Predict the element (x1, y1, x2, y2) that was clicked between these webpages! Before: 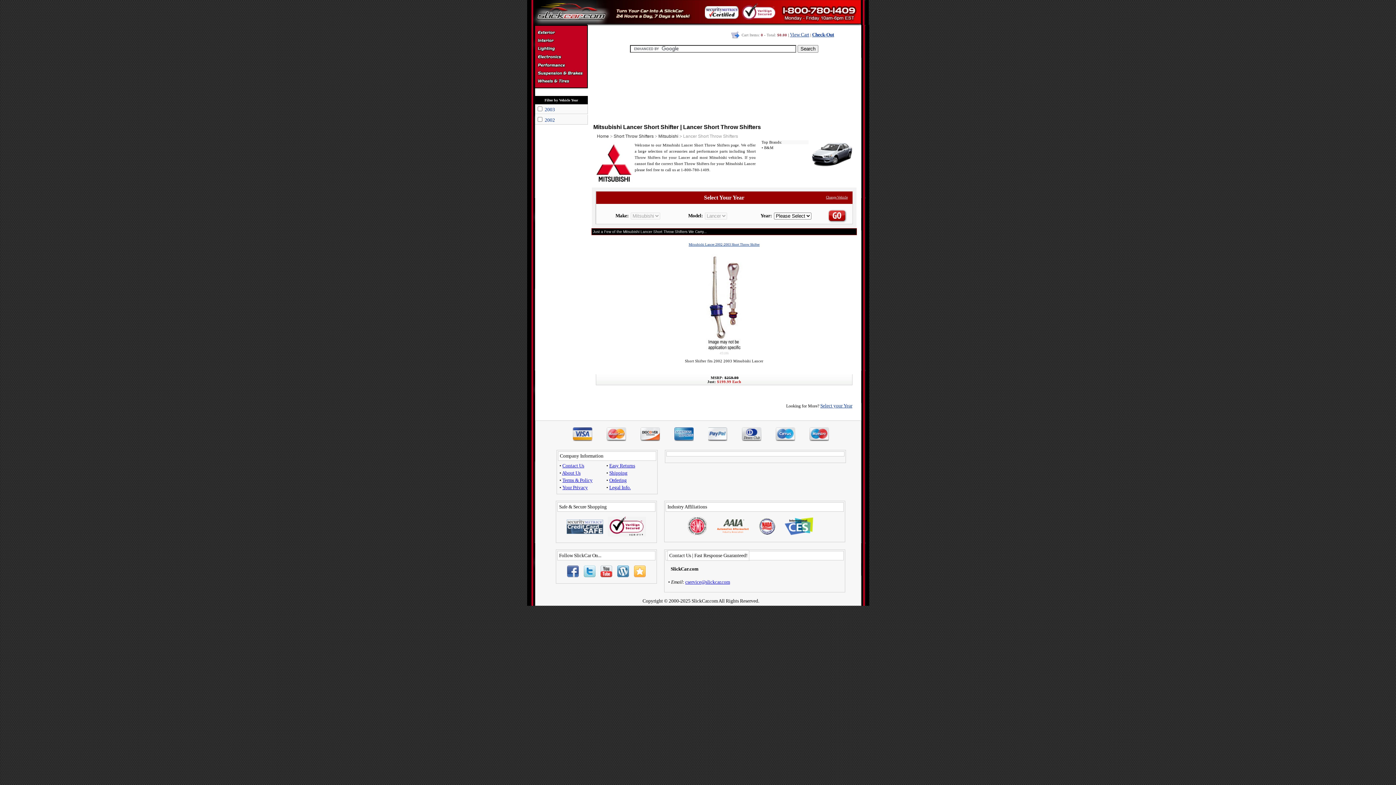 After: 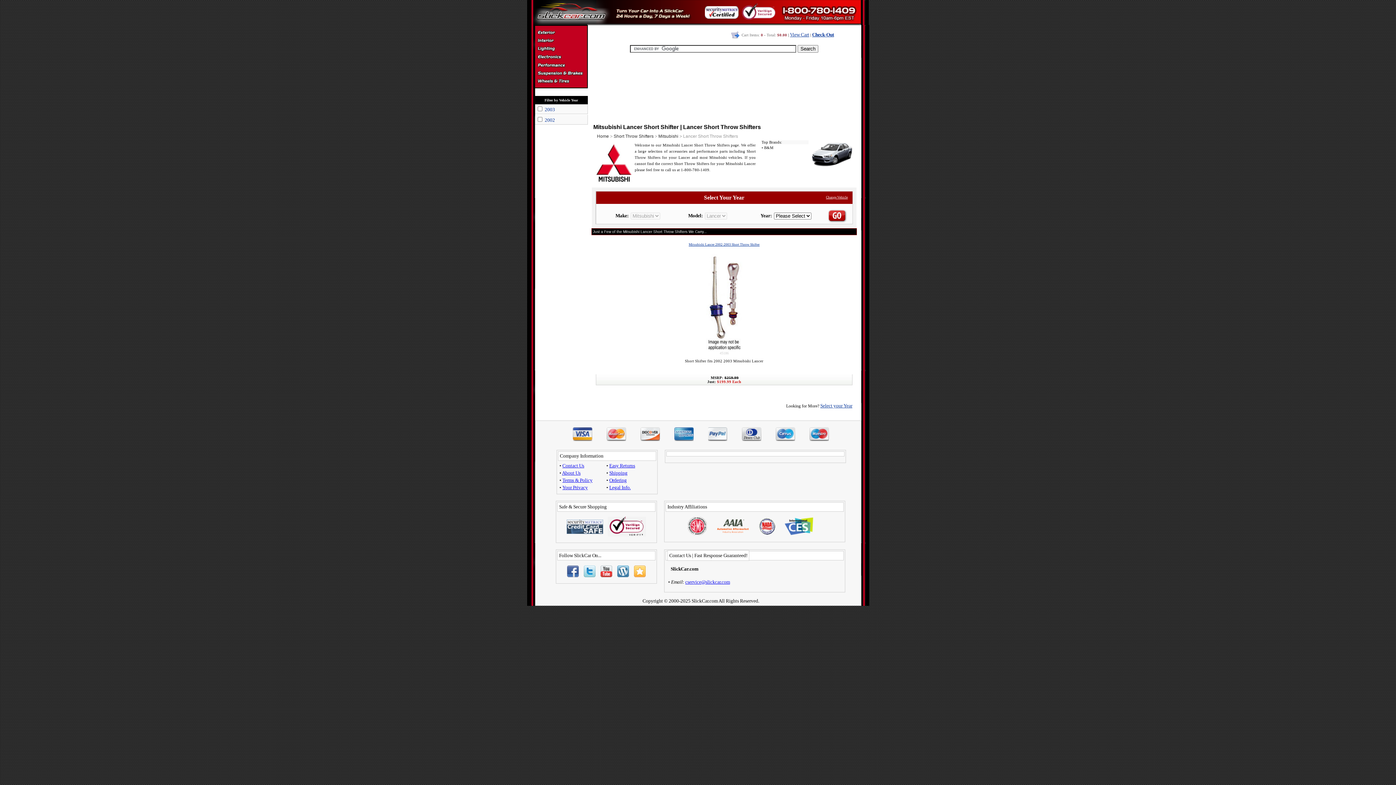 Action: bbox: (566, 519, 603, 534) label:  